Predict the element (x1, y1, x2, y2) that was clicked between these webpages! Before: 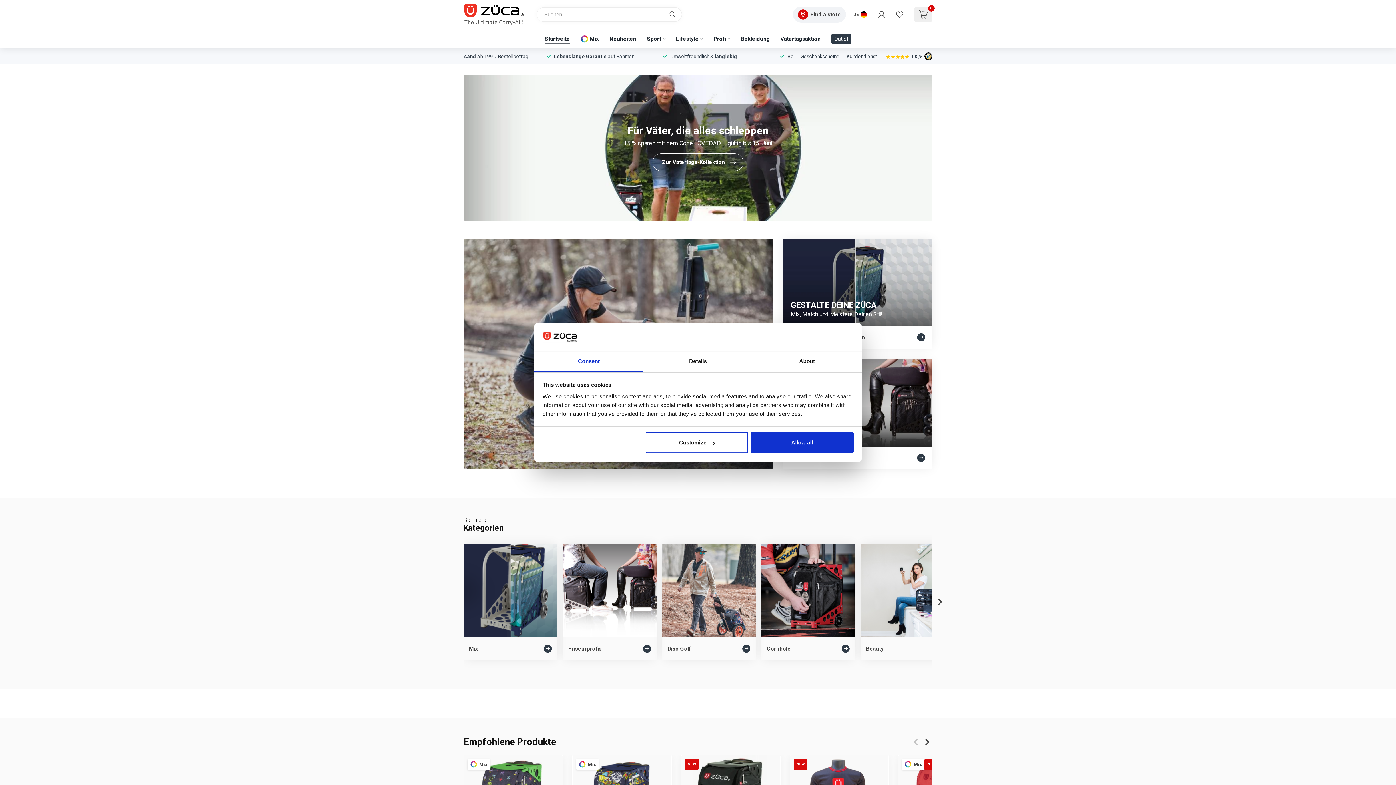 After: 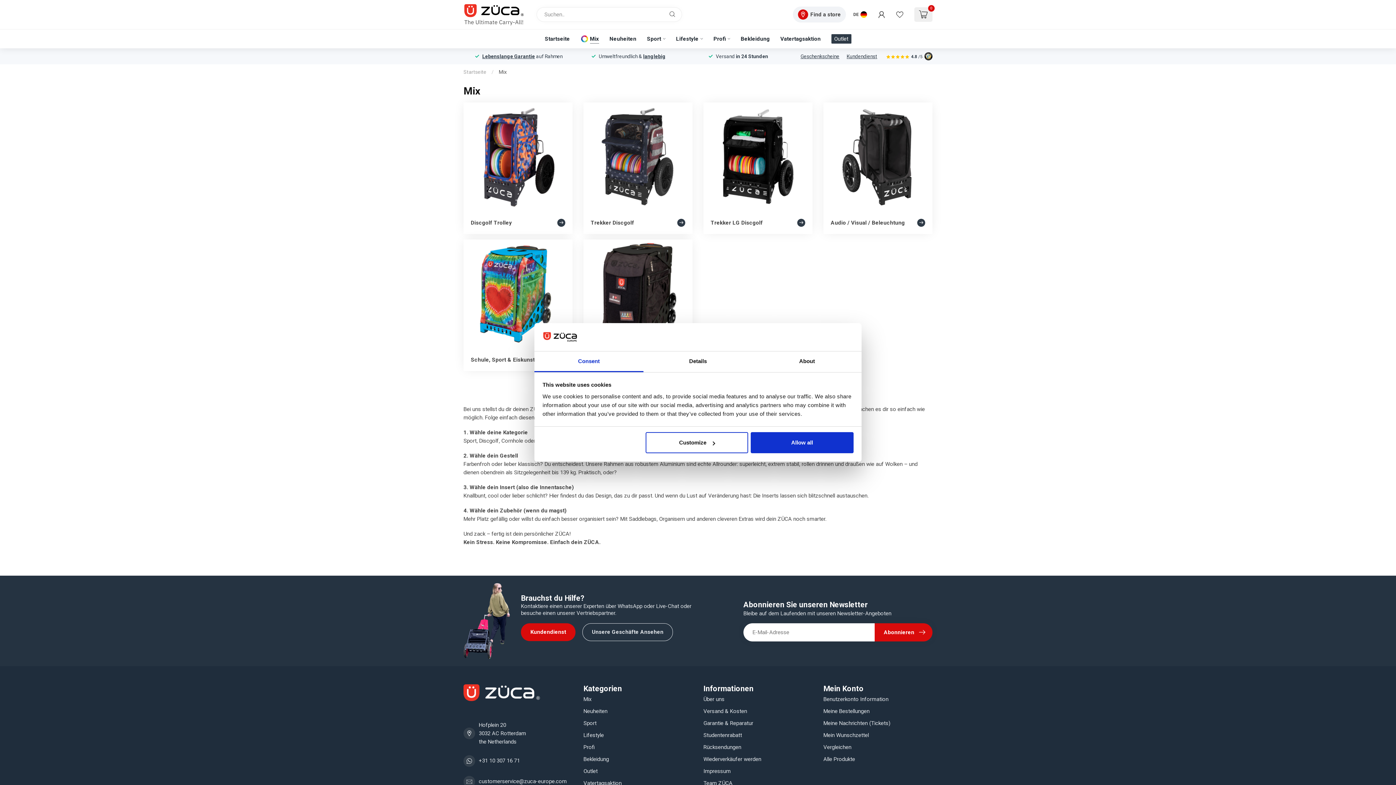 Action: bbox: (463, 544, 557, 660) label: Mix